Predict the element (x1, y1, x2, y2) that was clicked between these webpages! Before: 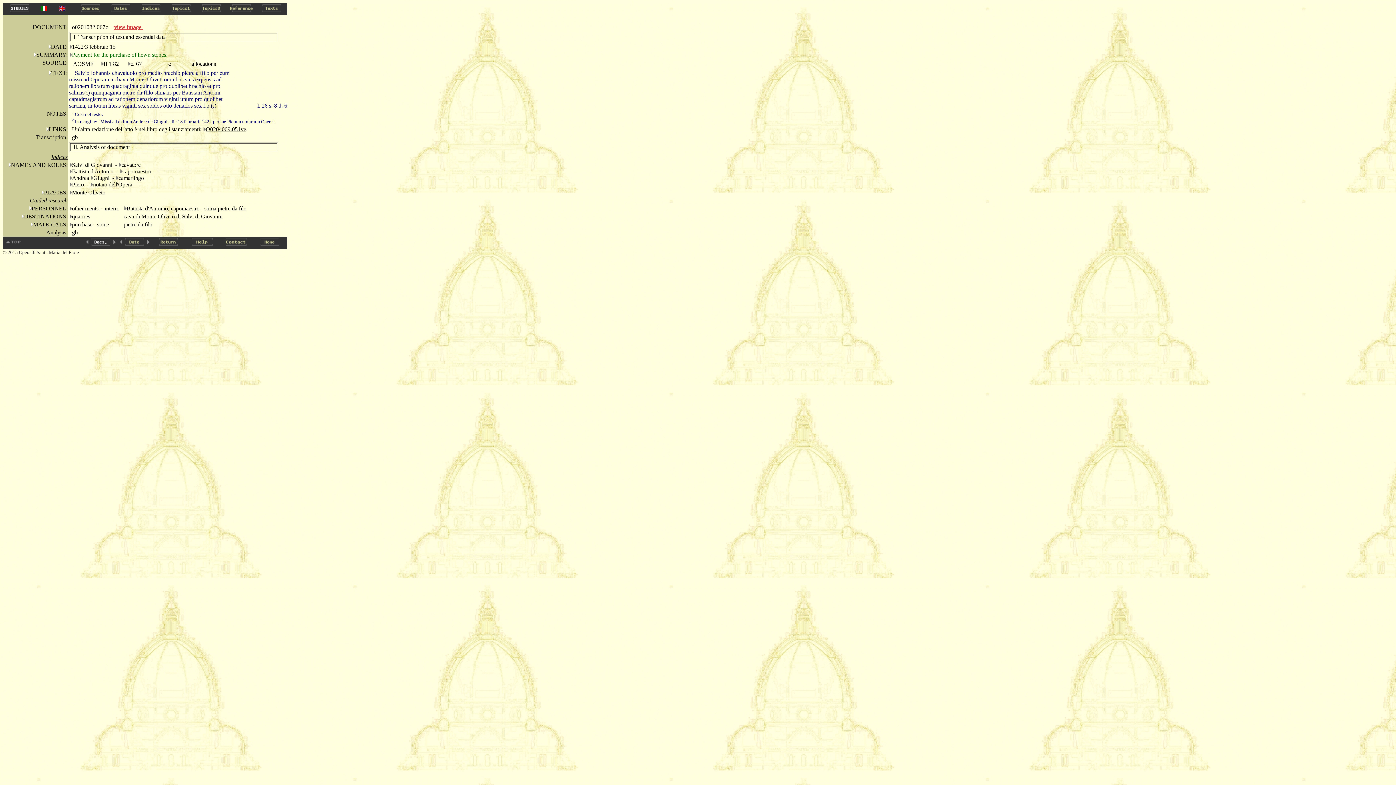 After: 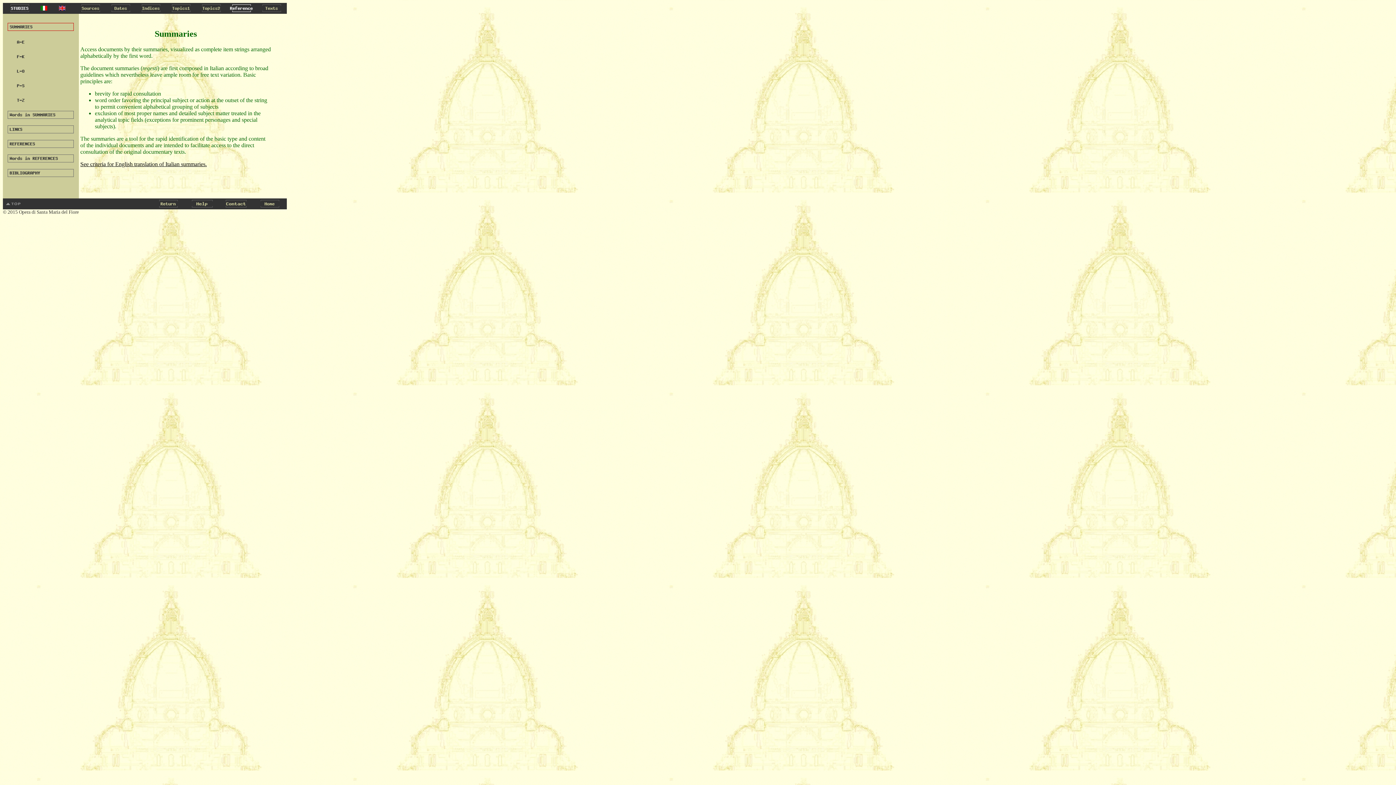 Action: bbox: (33, 51, 36, 57)